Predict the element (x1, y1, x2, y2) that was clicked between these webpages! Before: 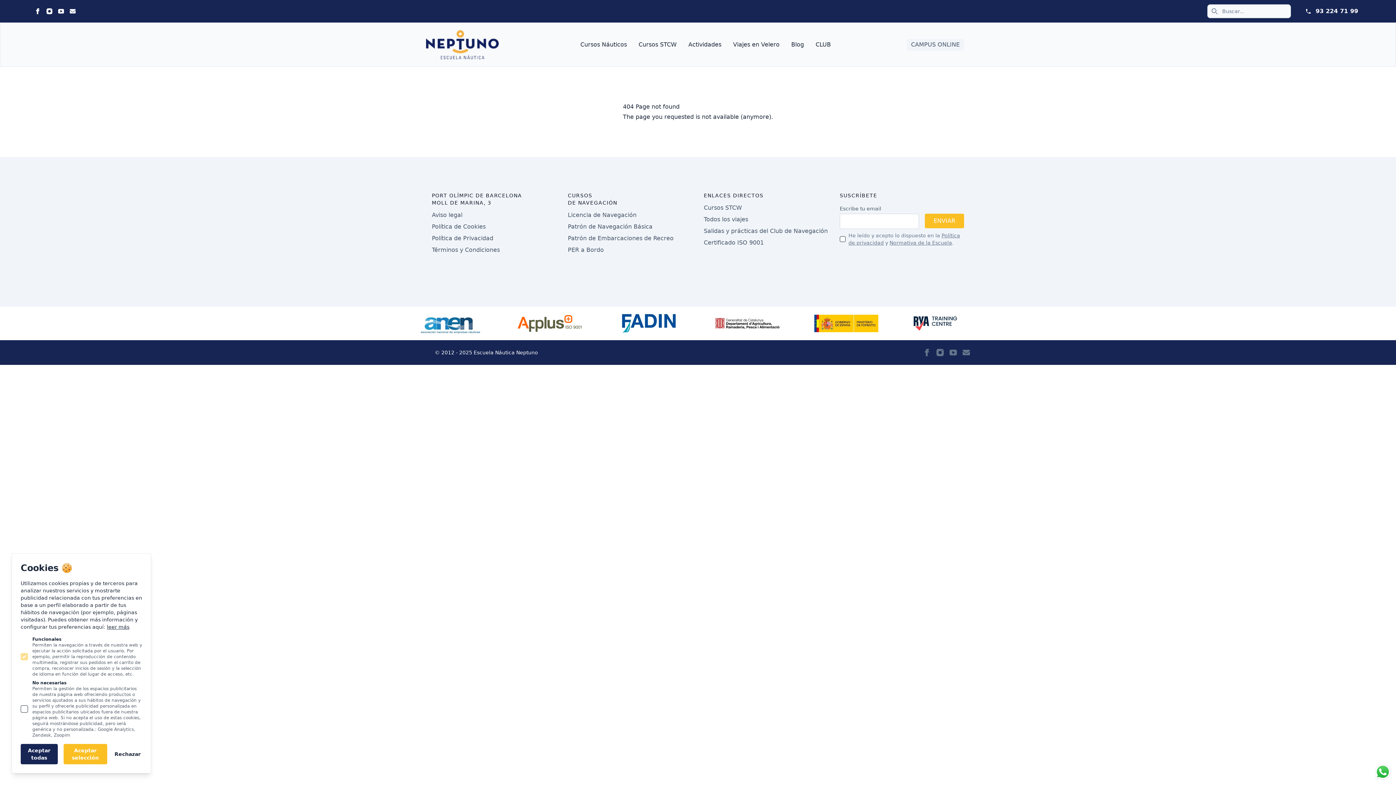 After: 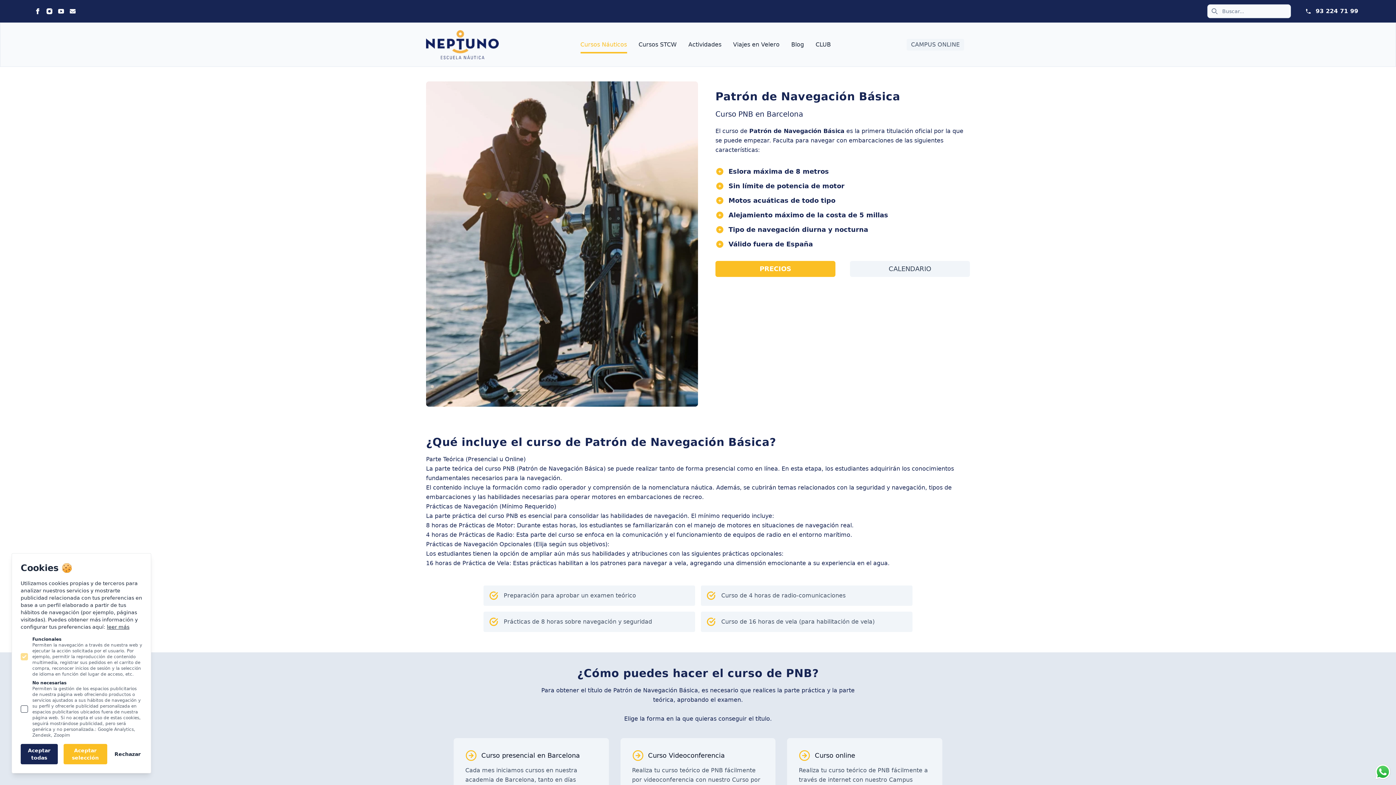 Action: bbox: (568, 223, 652, 230) label: Patrón de Navegación Básica